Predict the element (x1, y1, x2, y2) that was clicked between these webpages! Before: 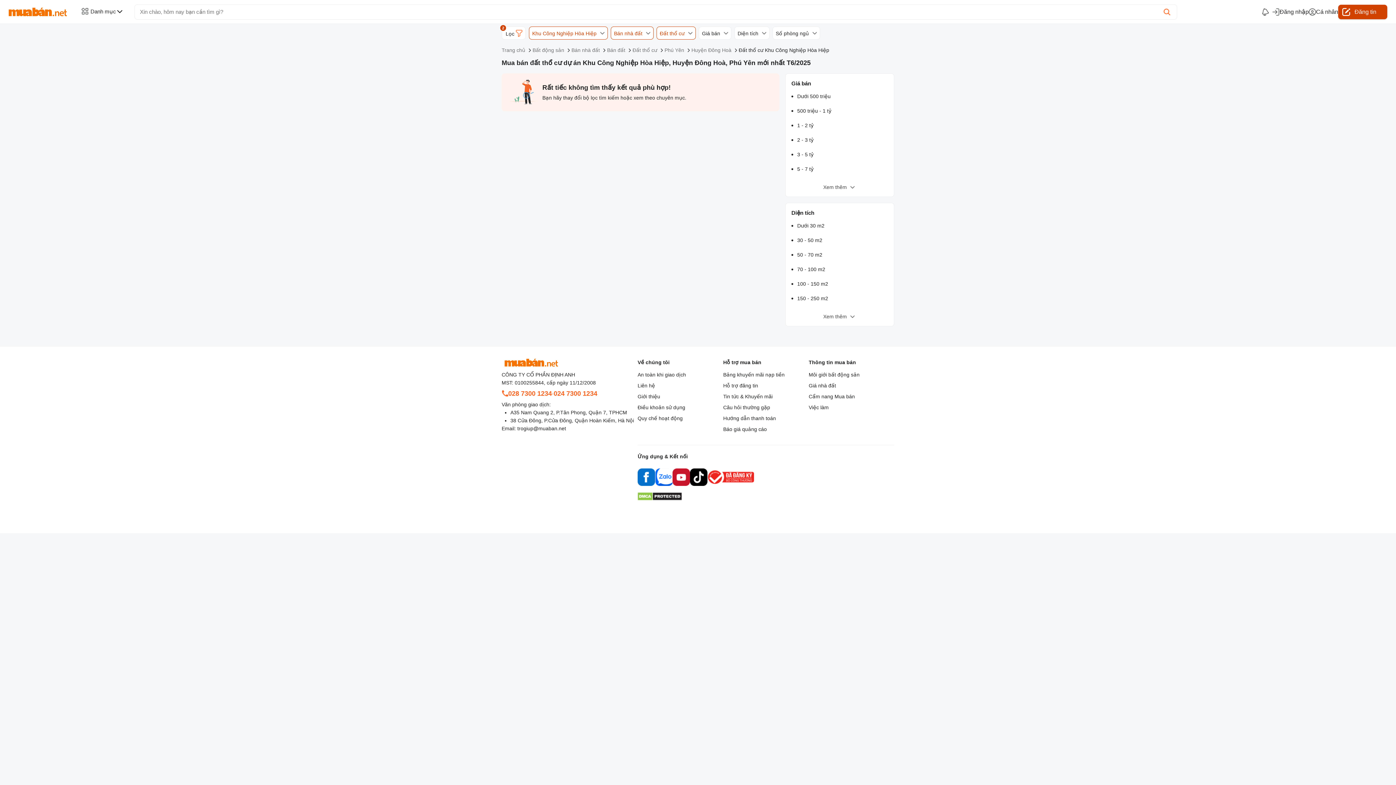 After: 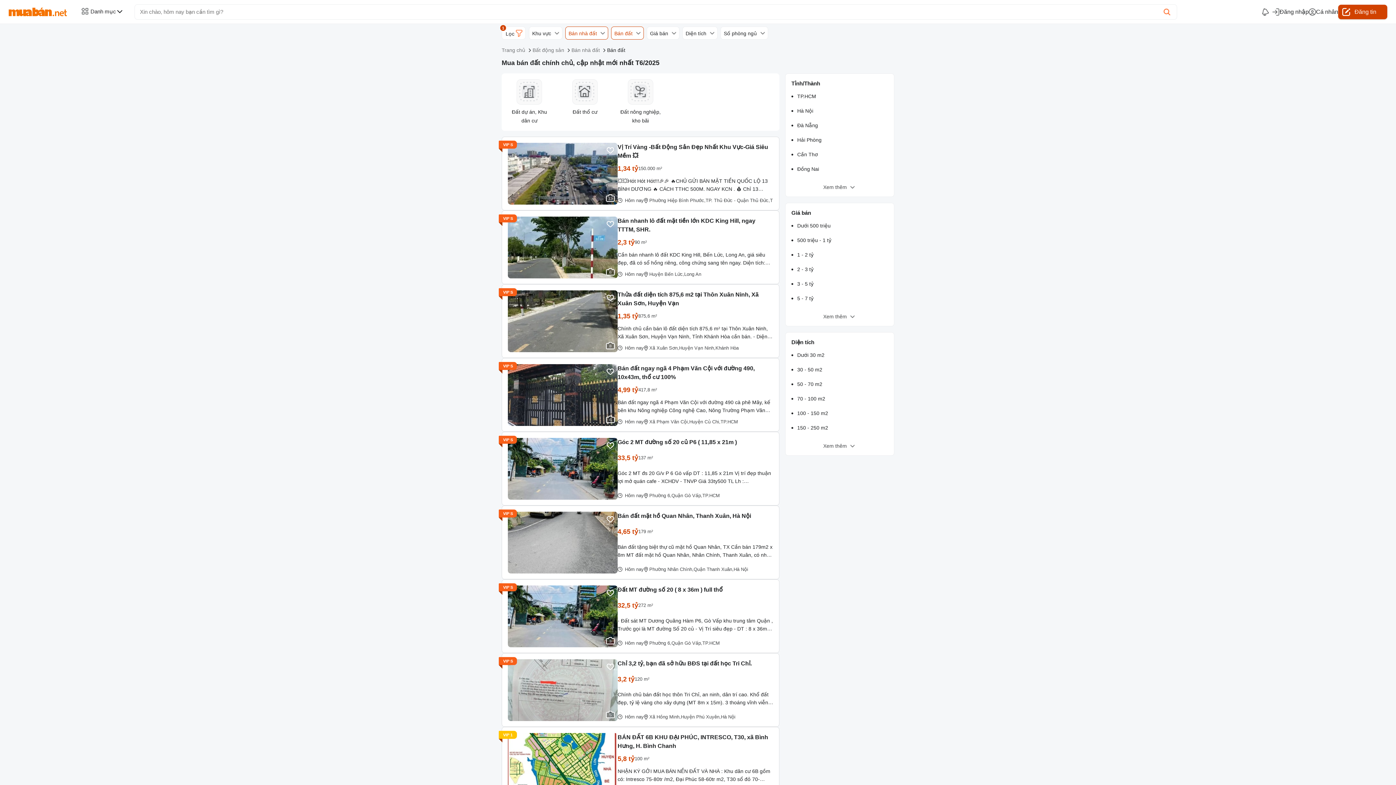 Action: bbox: (607, 47, 625, 53) label: Bán đất